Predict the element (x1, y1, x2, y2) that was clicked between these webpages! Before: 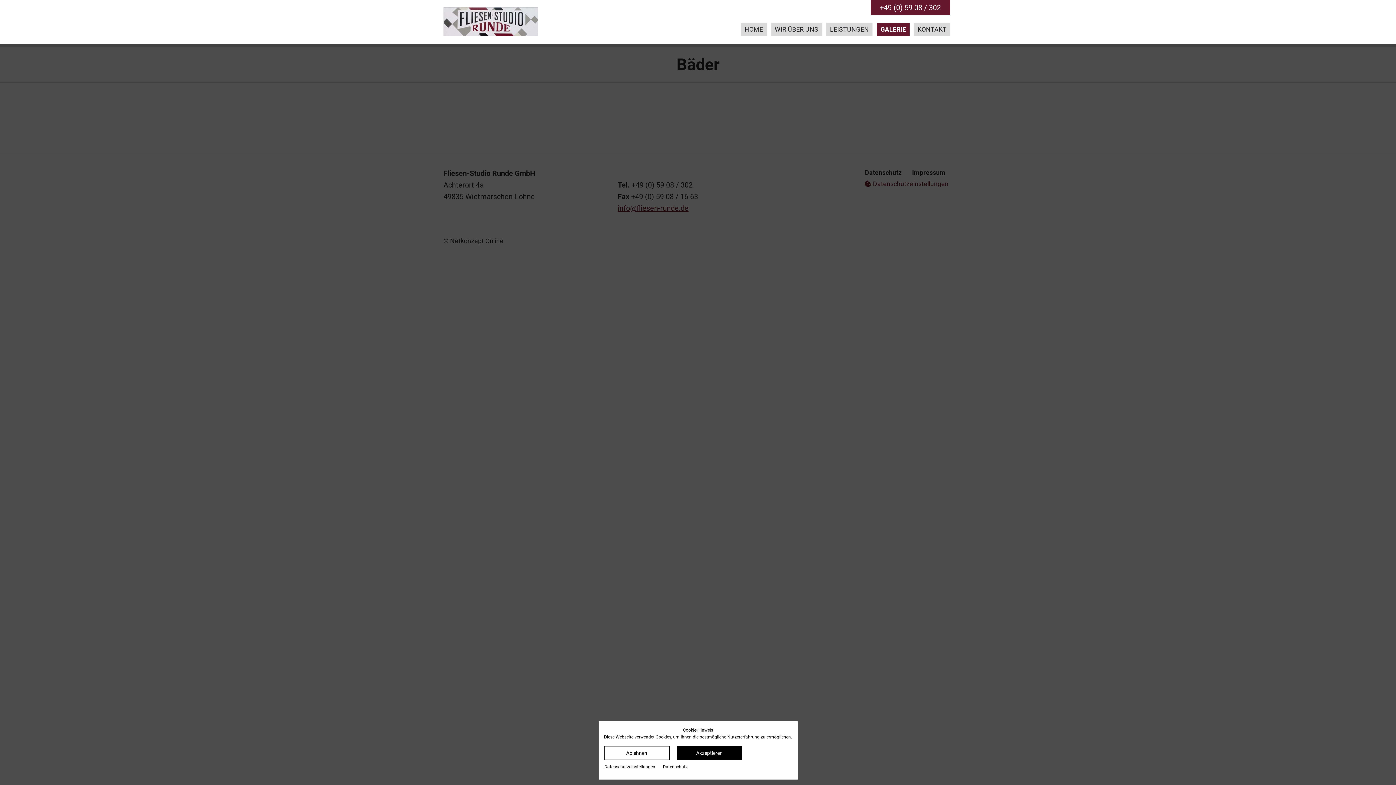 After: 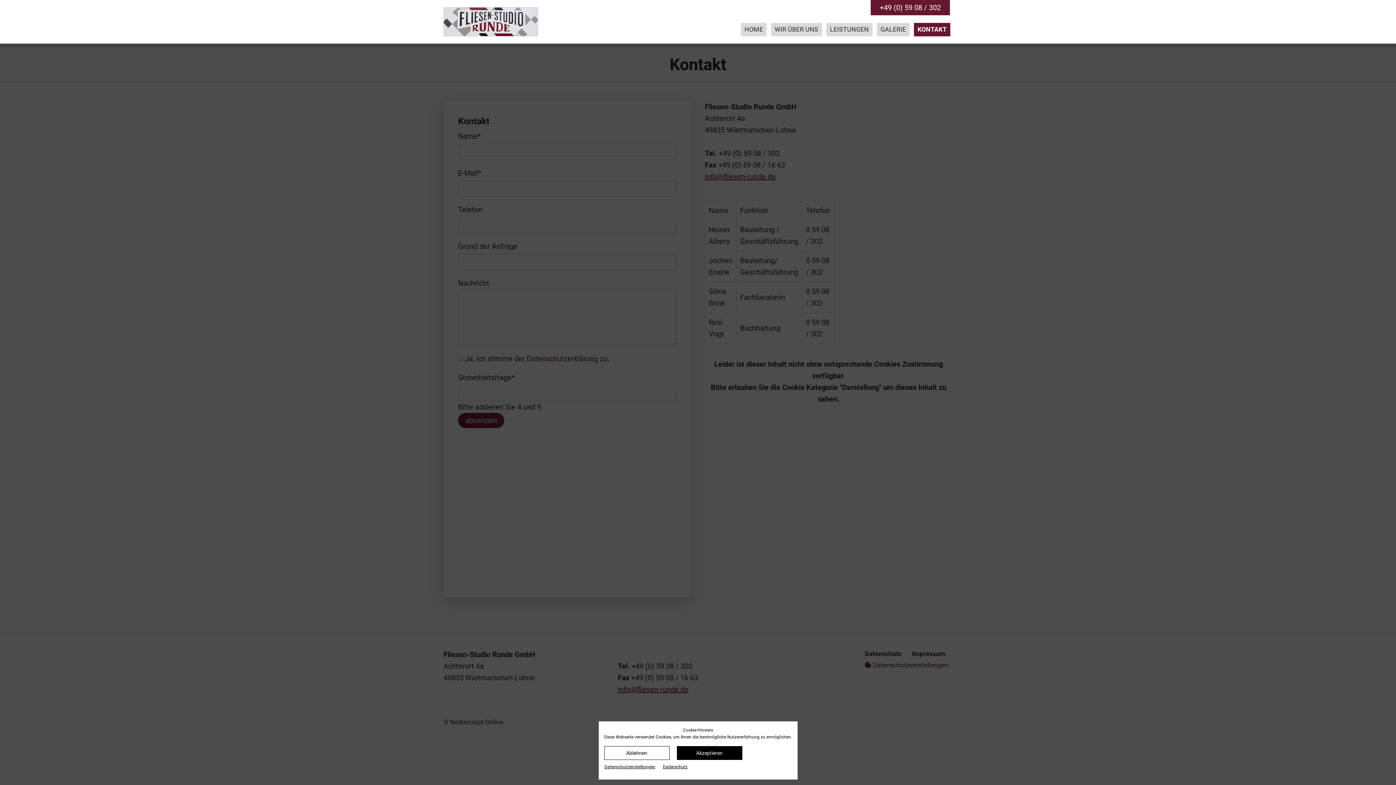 Action: bbox: (914, 22, 950, 36) label: KONTAKT